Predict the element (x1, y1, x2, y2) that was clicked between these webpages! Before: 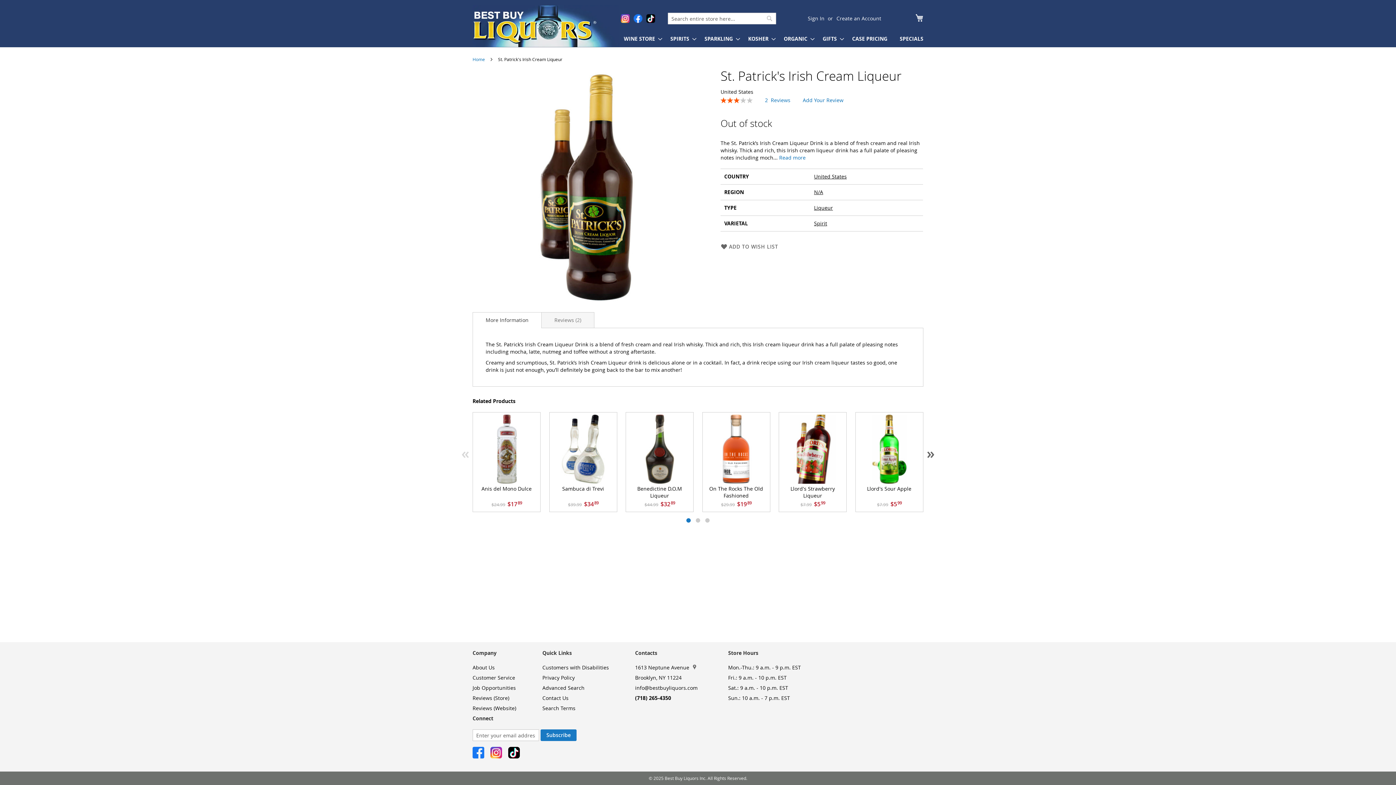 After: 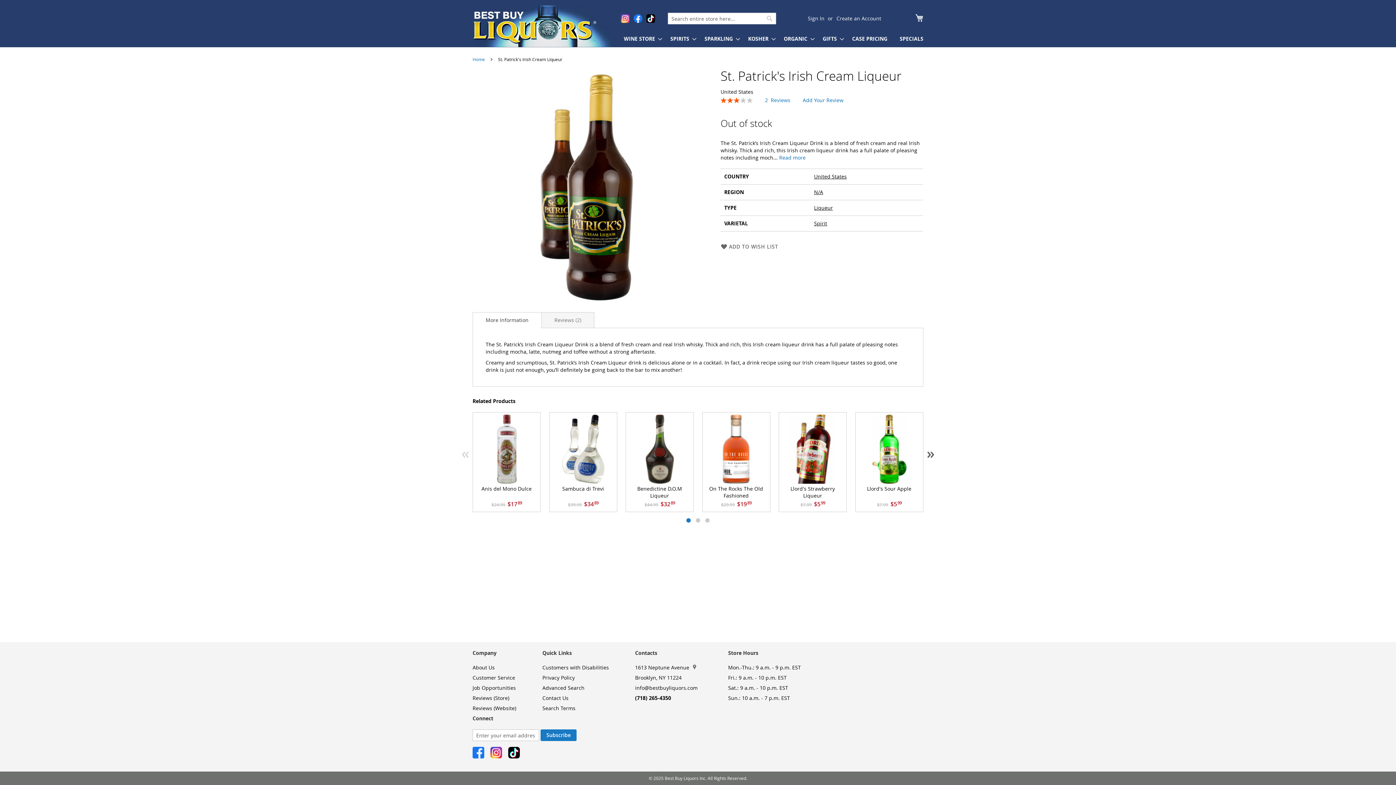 Action: label: More Information bbox: (472, 312, 541, 328)